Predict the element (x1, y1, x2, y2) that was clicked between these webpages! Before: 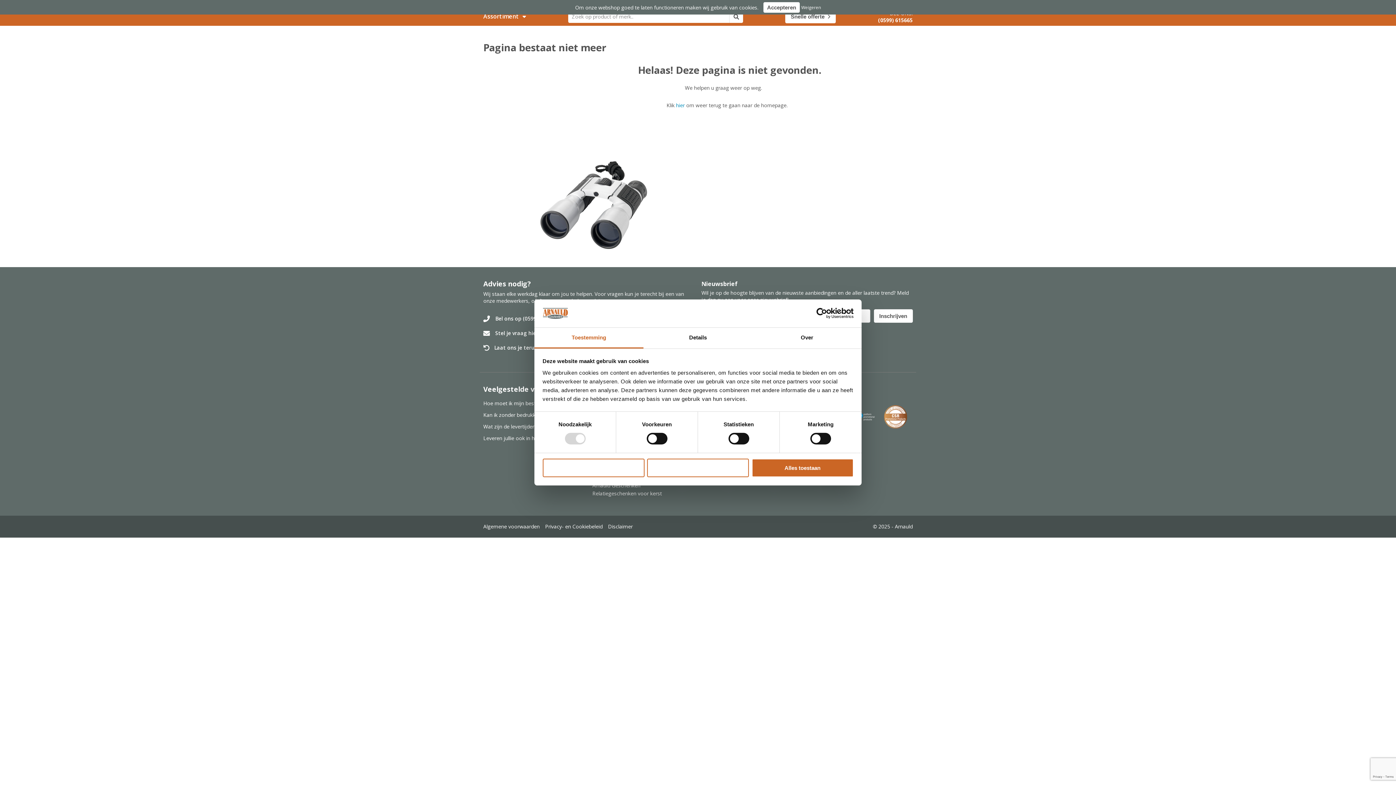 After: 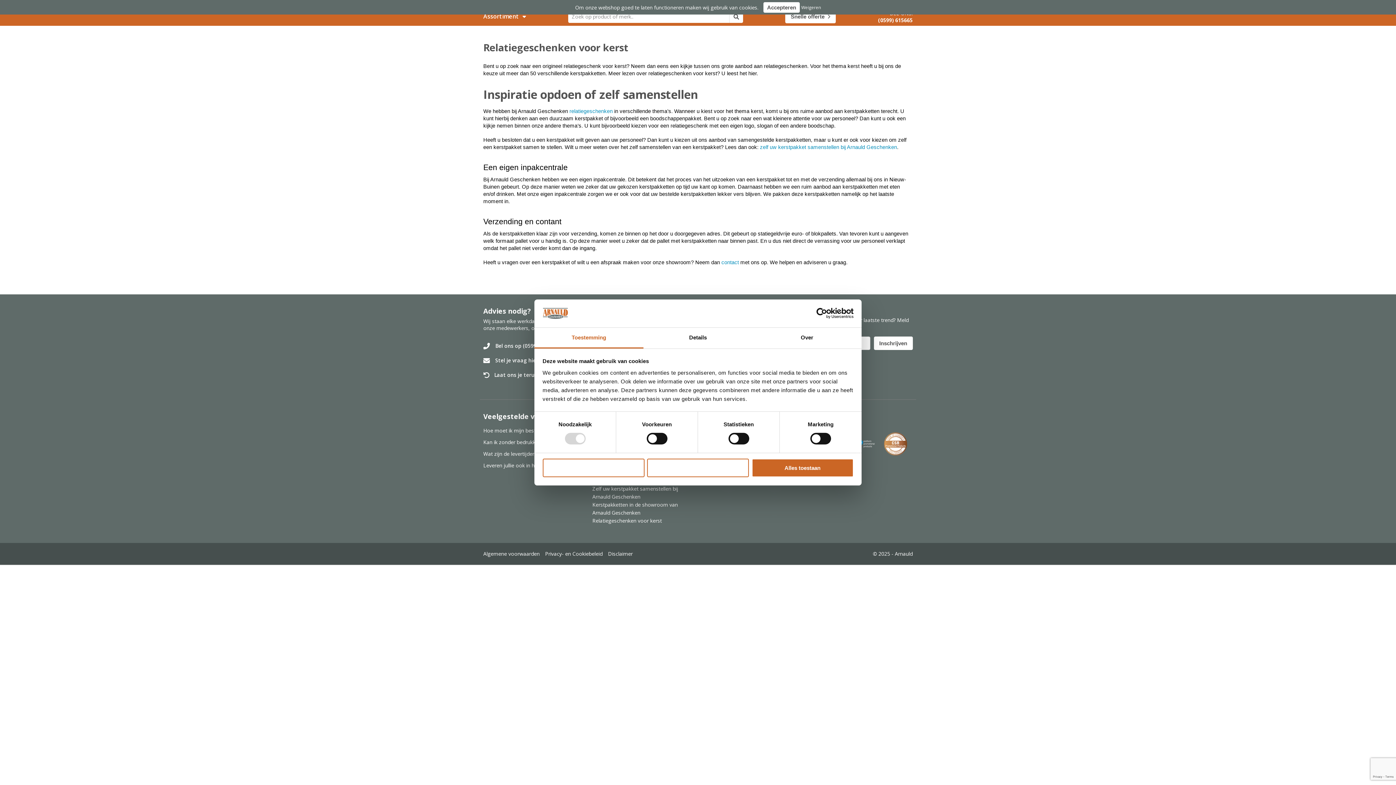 Action: label: Relatiegeschenken voor kerst bbox: (592, 489, 694, 497)